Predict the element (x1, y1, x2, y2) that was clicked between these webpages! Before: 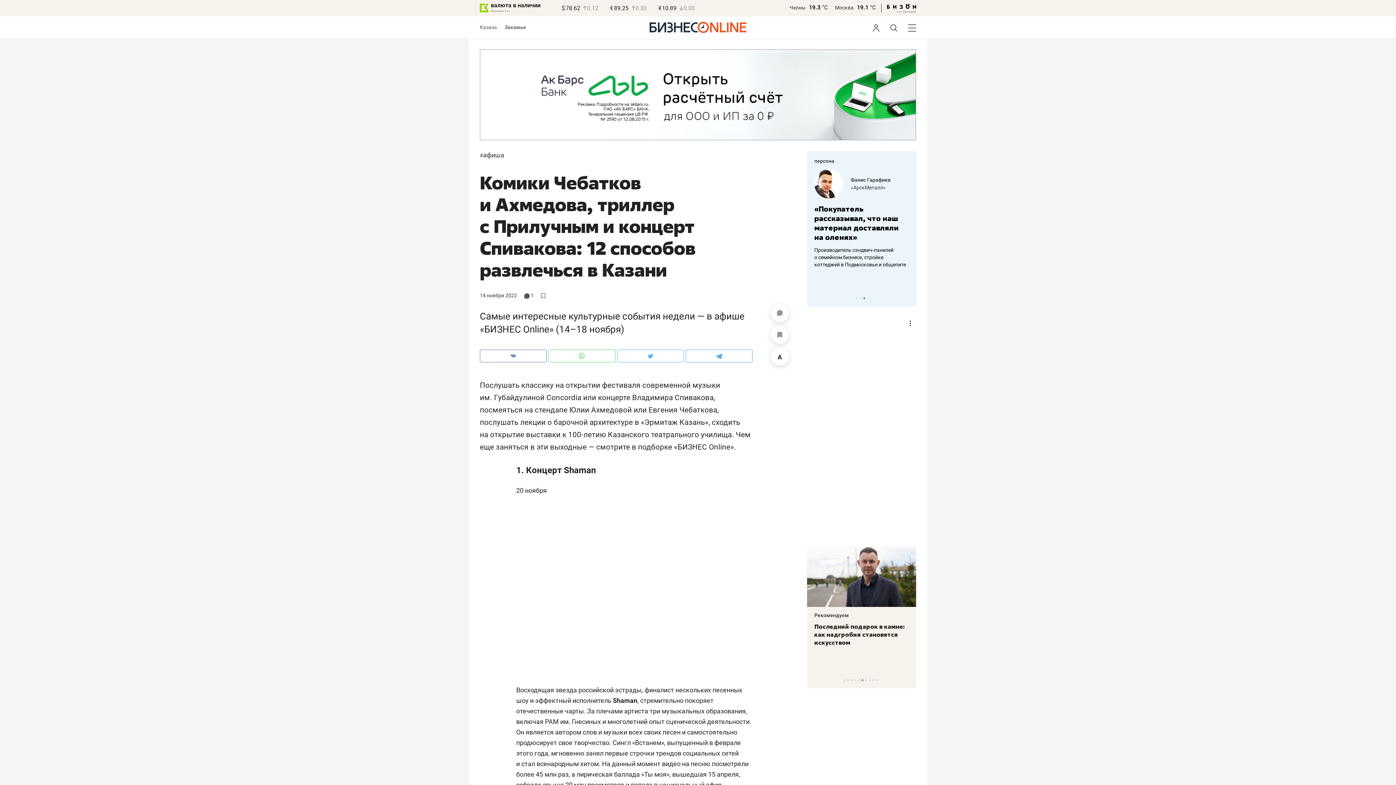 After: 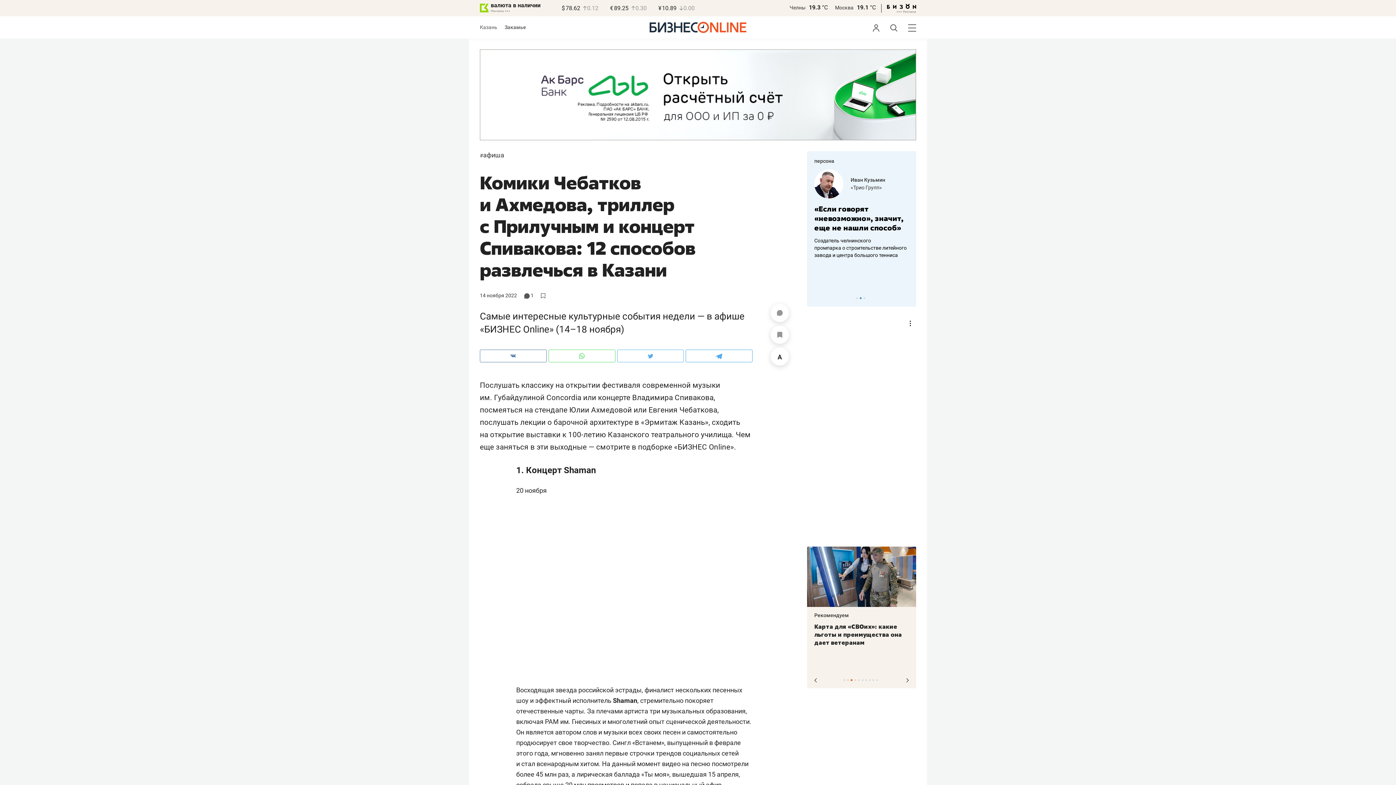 Action: label: 3 of 10 bbox: (850, 679, 852, 681)